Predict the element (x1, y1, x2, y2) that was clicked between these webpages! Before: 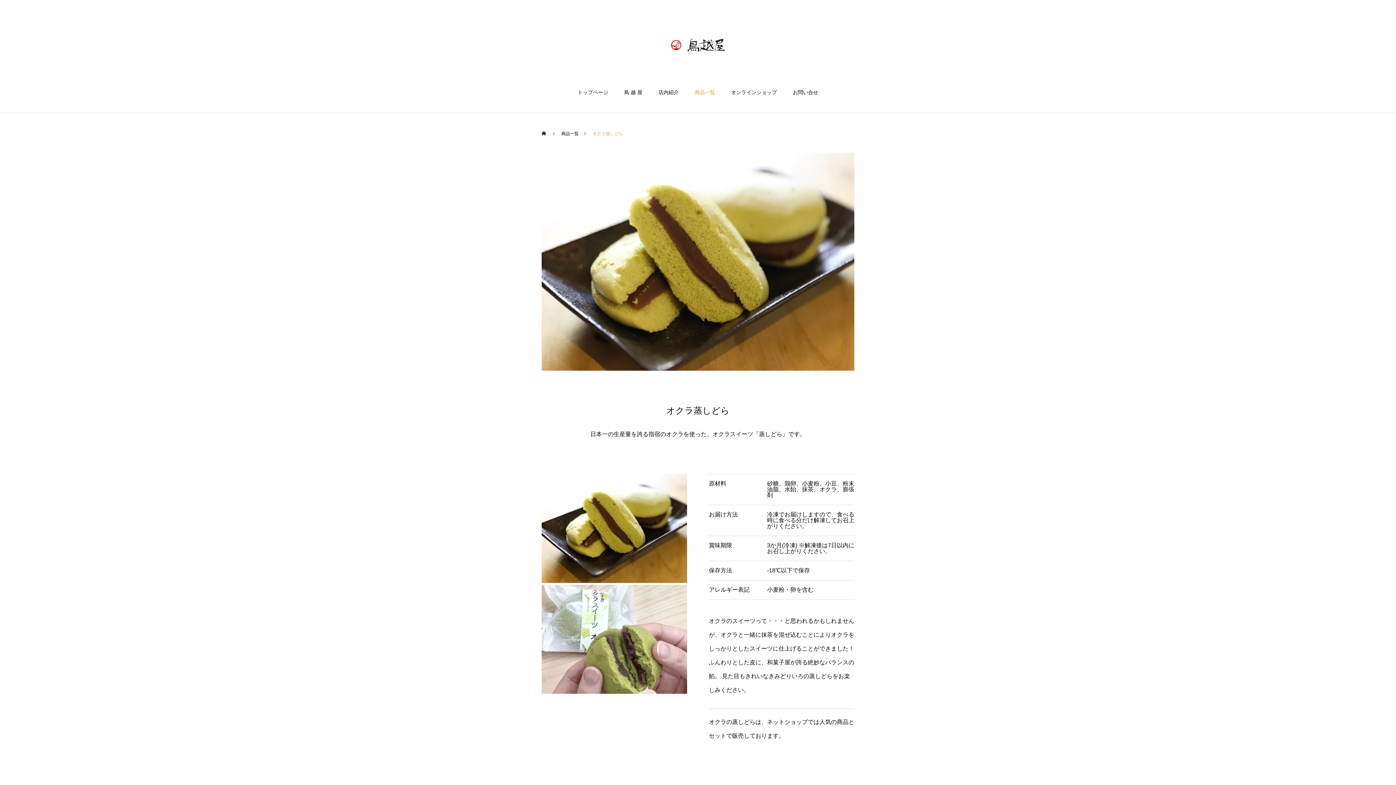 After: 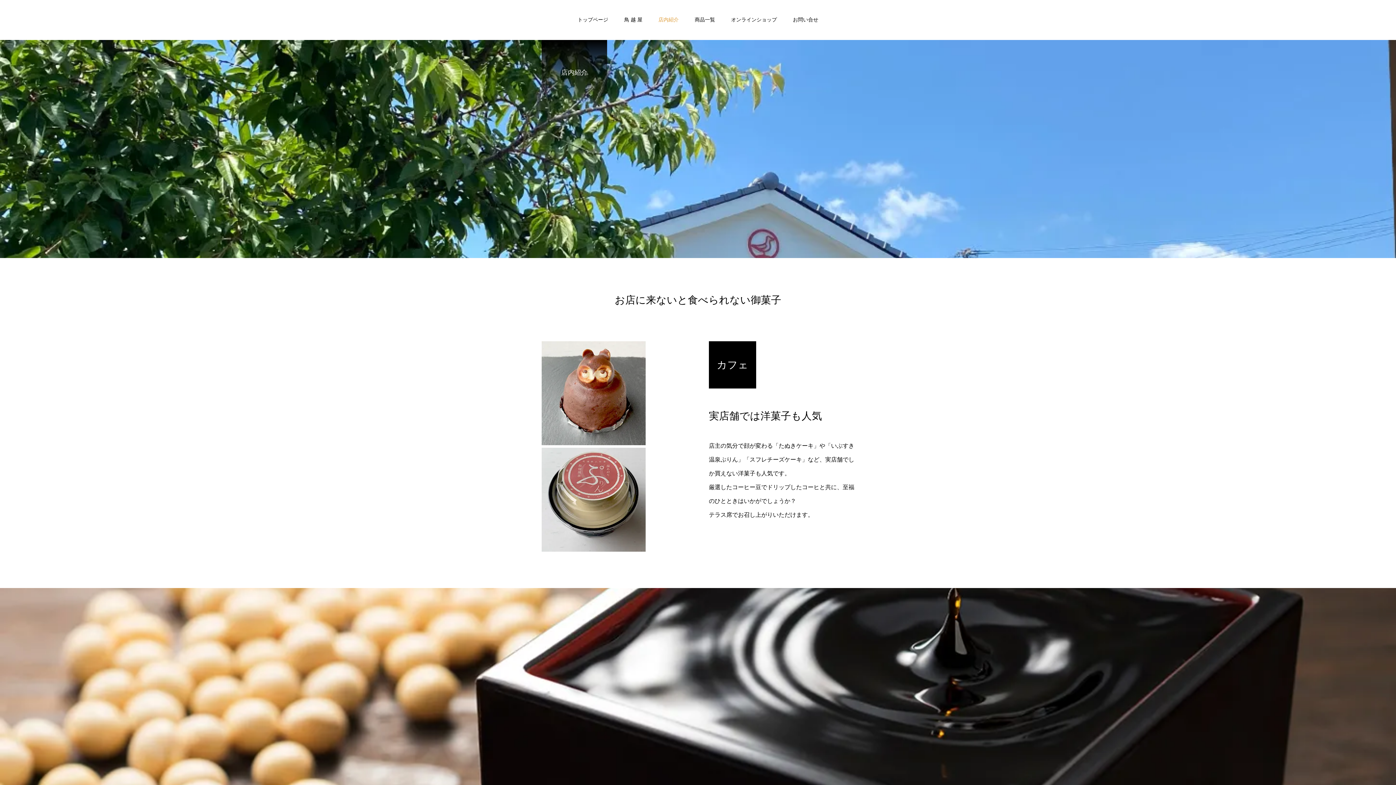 Action: label: 店内紹介 bbox: (650, 82, 686, 113)